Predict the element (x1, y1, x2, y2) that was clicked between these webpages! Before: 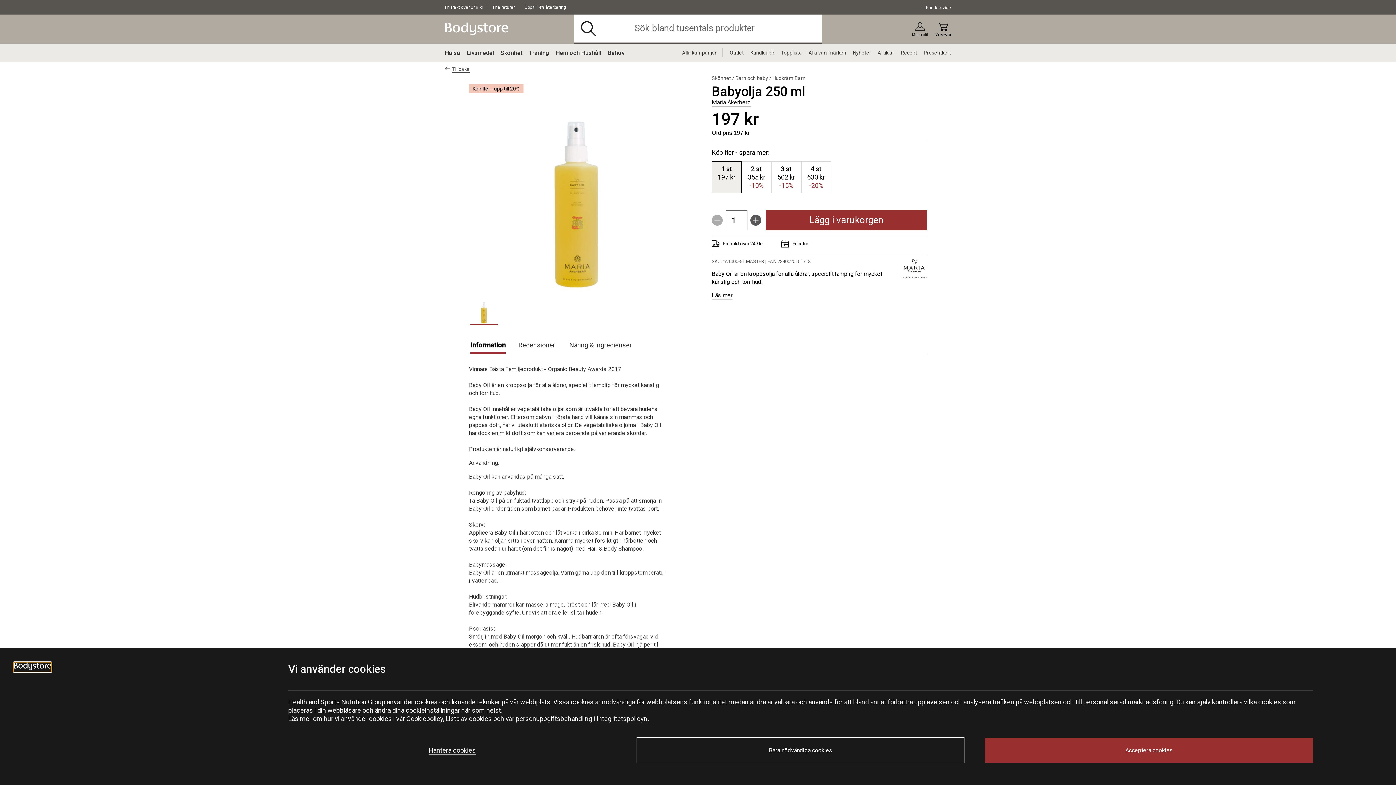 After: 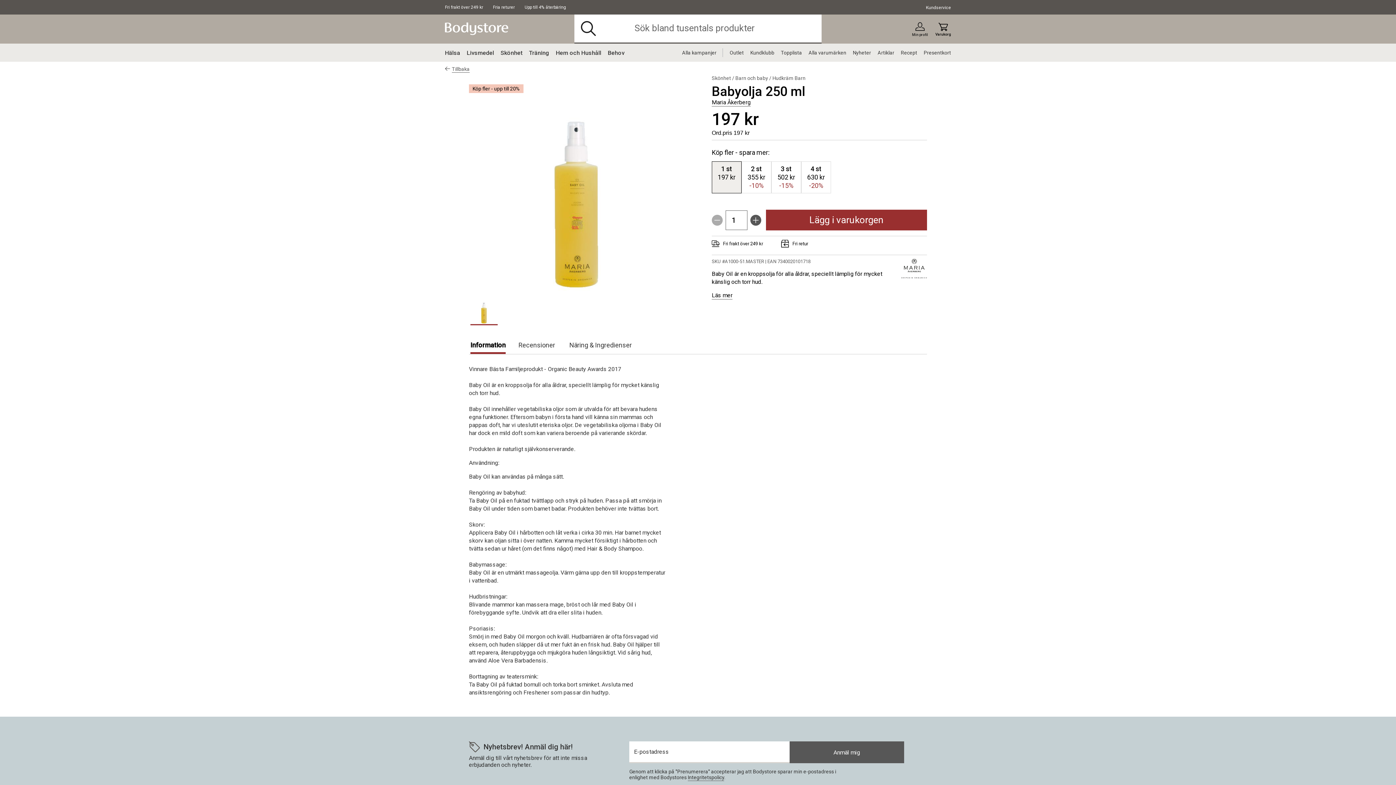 Action: label: Bara nödvändiga cookies bbox: (636, 737, 964, 763)